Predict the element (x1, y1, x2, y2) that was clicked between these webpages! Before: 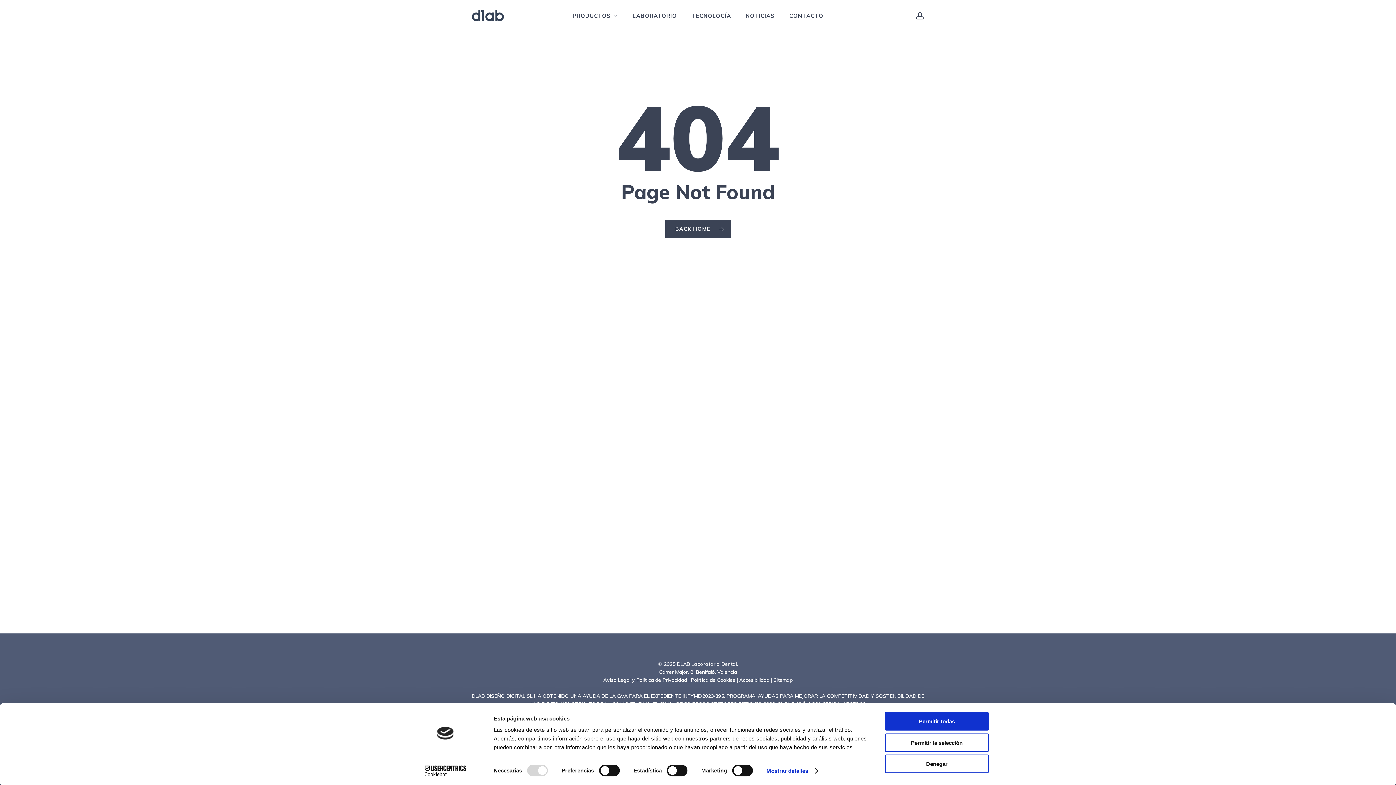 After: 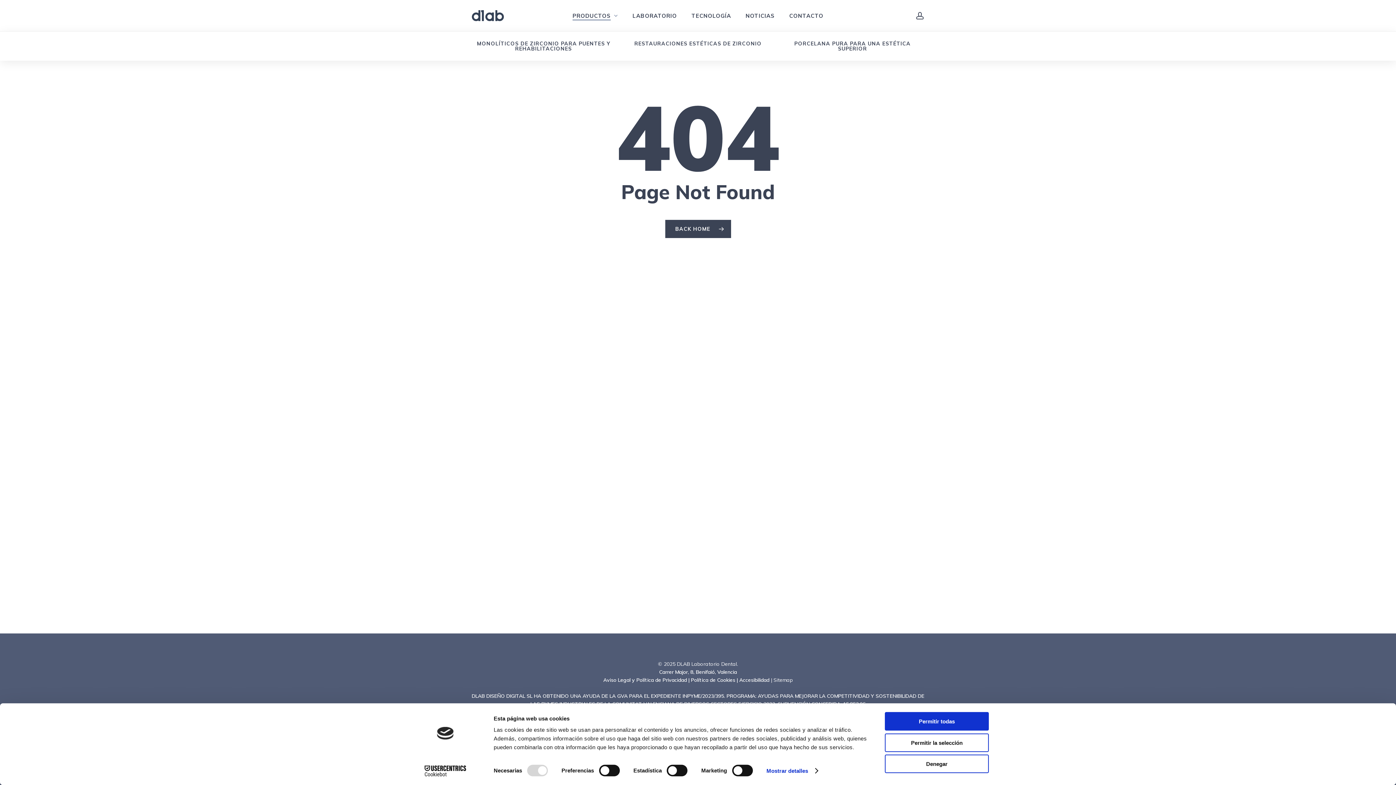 Action: label: PRODUCTOS bbox: (572, 11, 618, 19)